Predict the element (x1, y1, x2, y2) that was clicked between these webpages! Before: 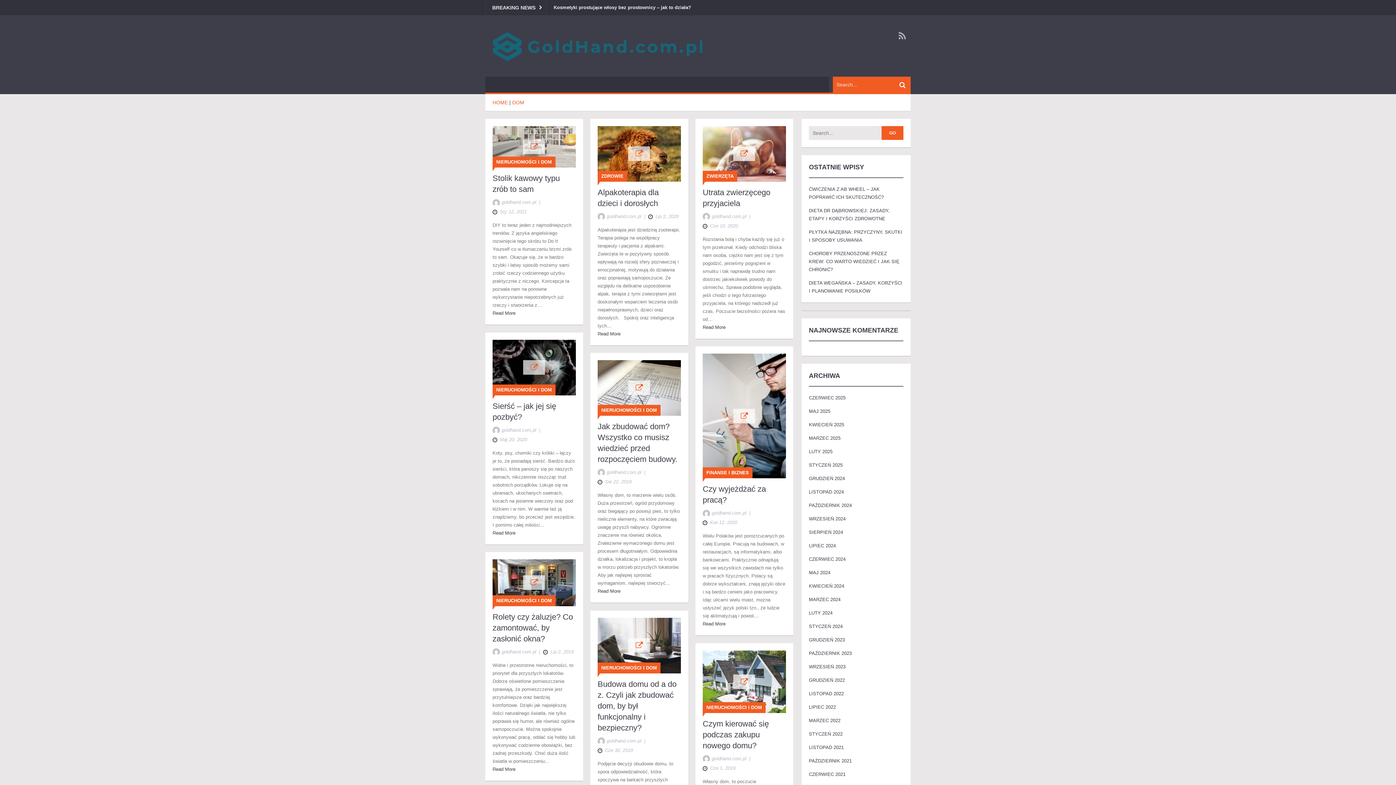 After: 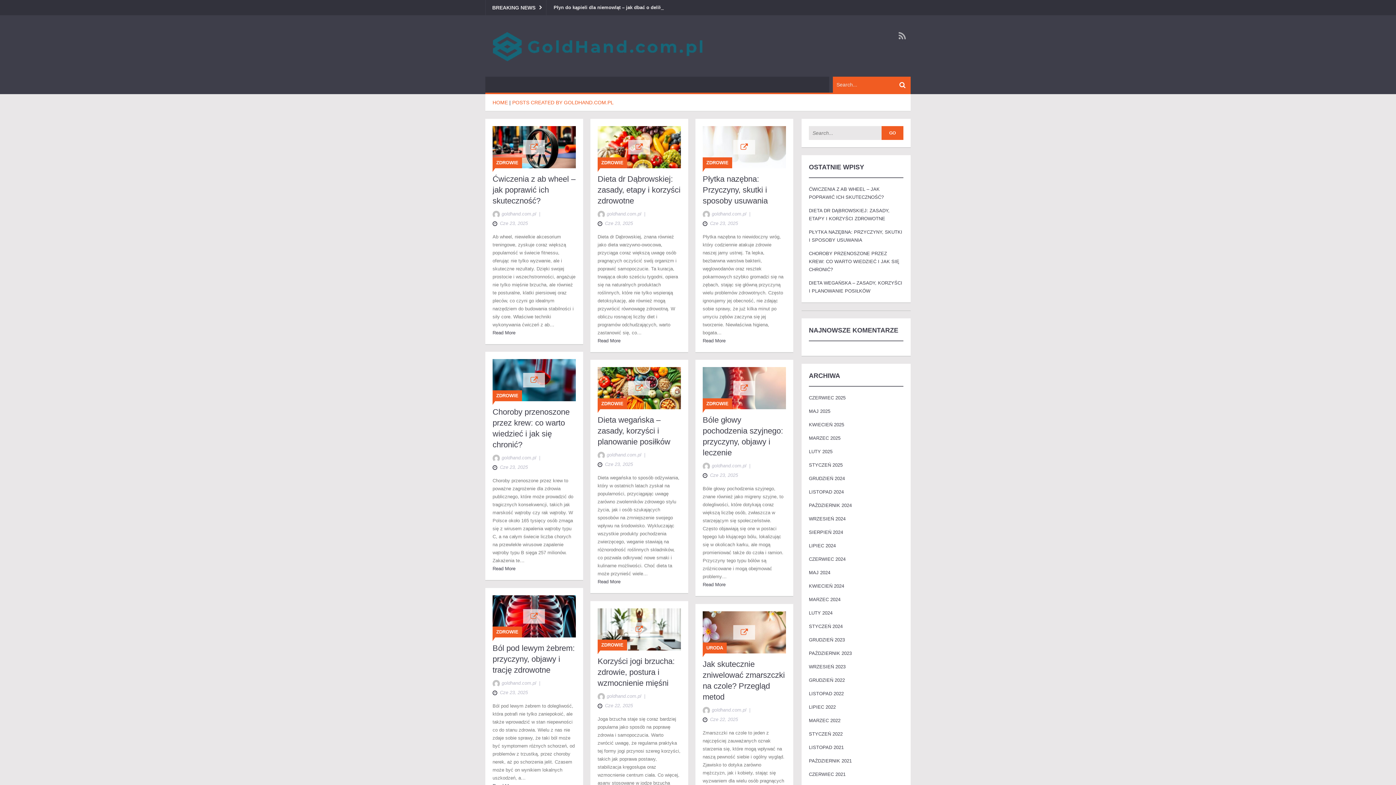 Action: bbox: (702, 755, 746, 763) label: goldhand.com.pl